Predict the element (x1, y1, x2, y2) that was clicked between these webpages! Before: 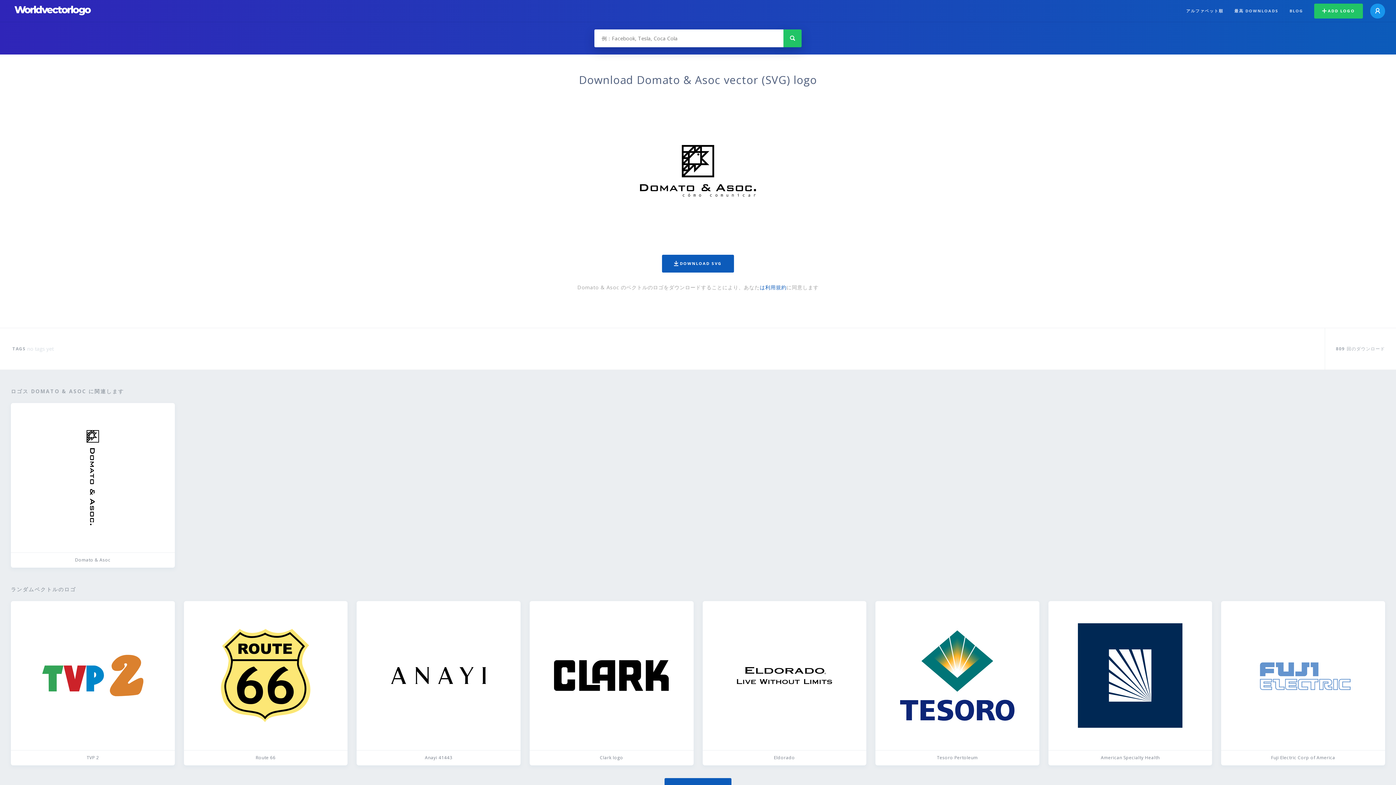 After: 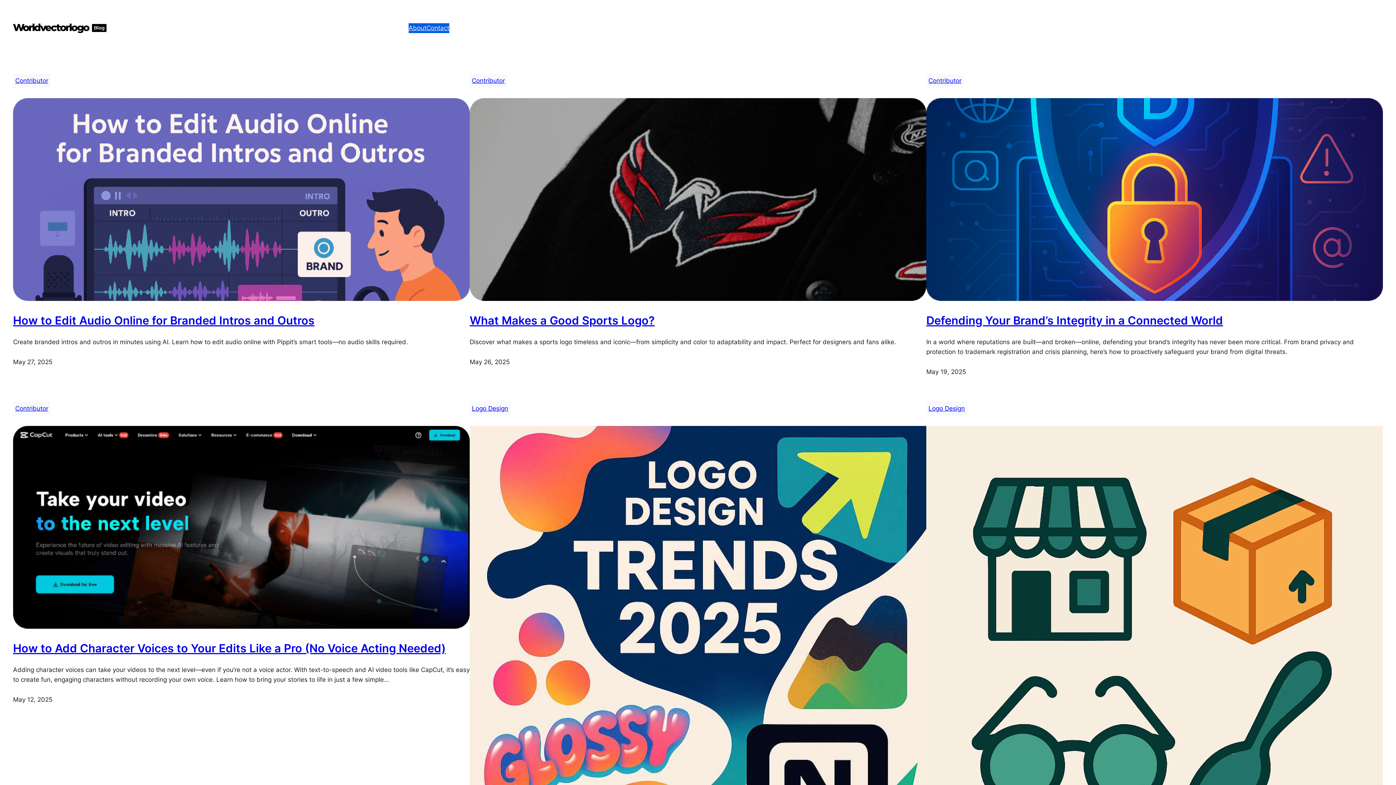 Action: bbox: (1284, 1, 1309, 20) label: BLOG